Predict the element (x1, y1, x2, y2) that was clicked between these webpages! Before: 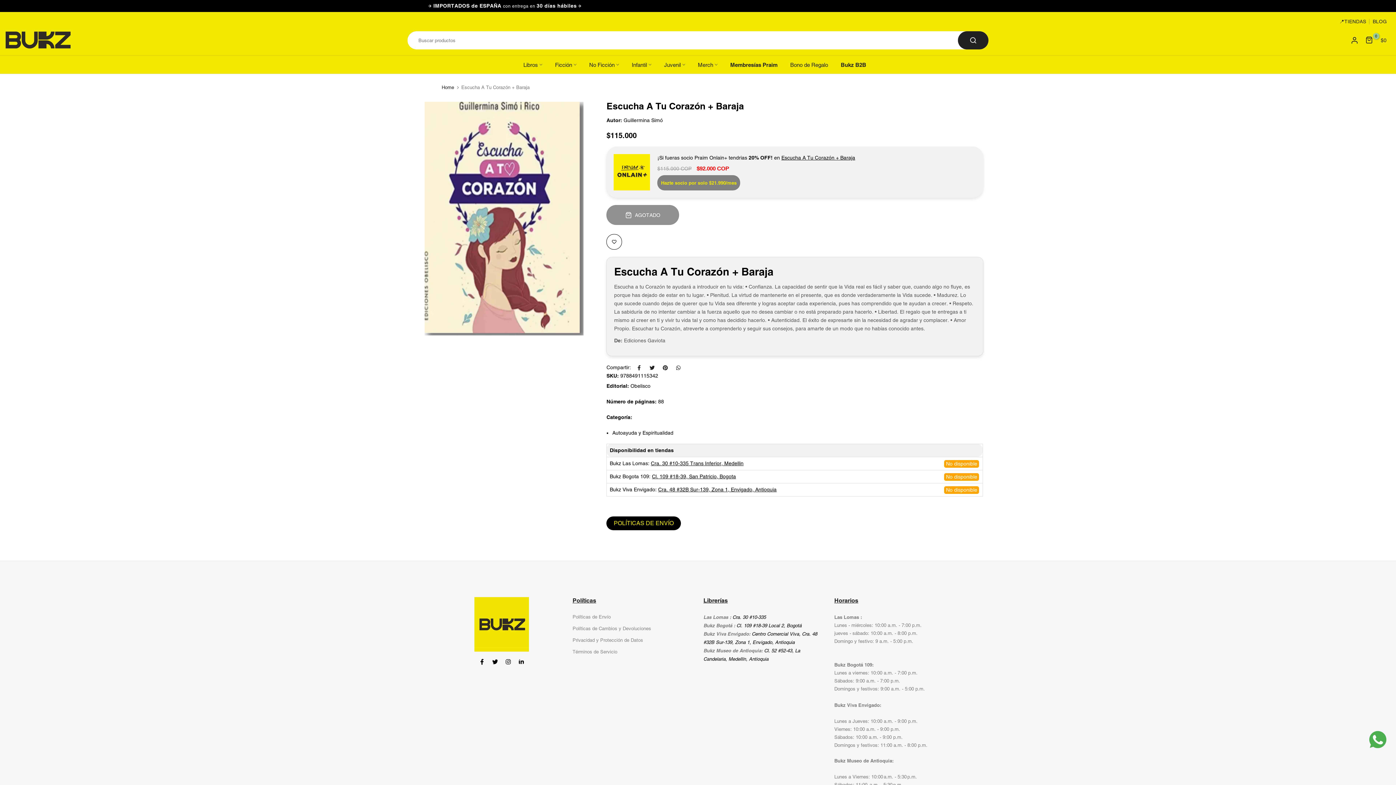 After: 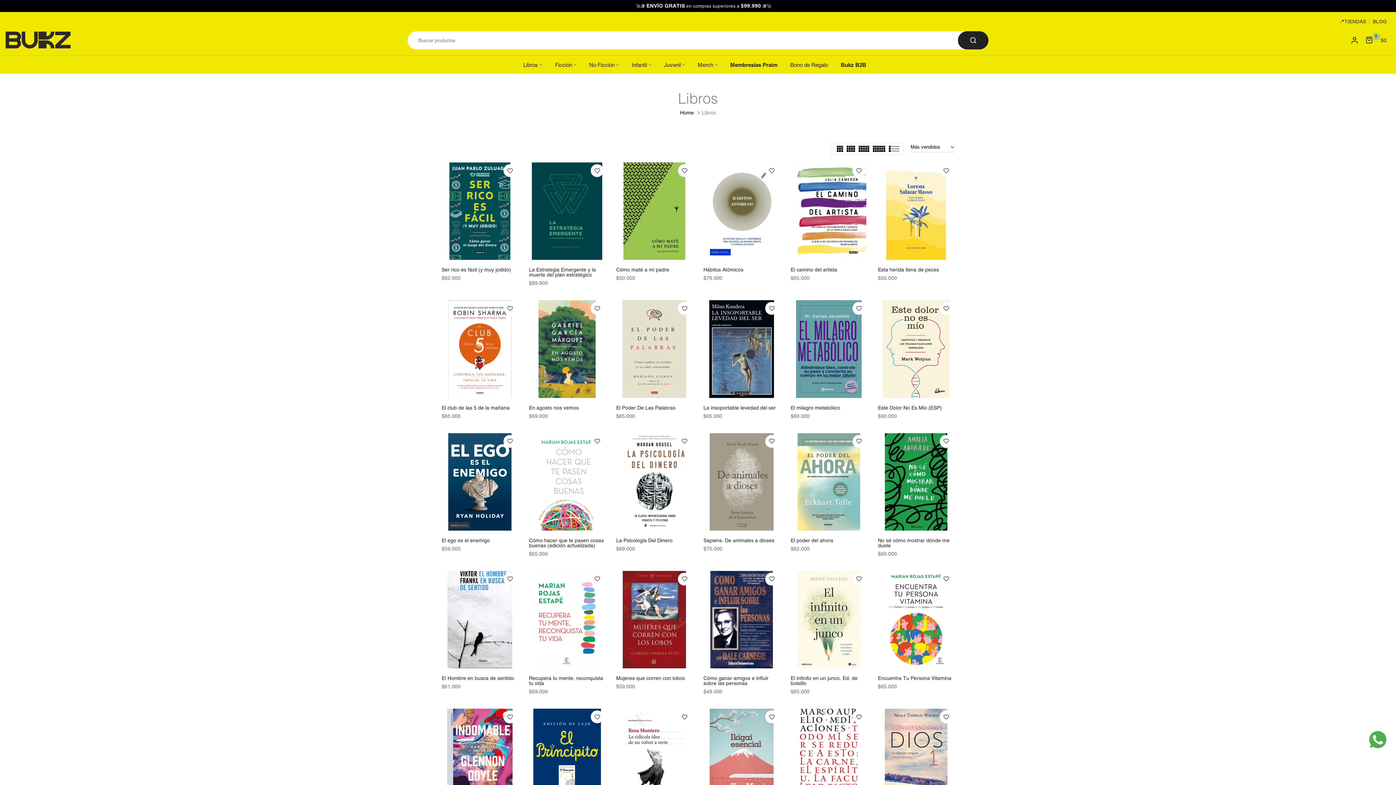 Action: bbox: (523, 60, 548, 69) label: Libros